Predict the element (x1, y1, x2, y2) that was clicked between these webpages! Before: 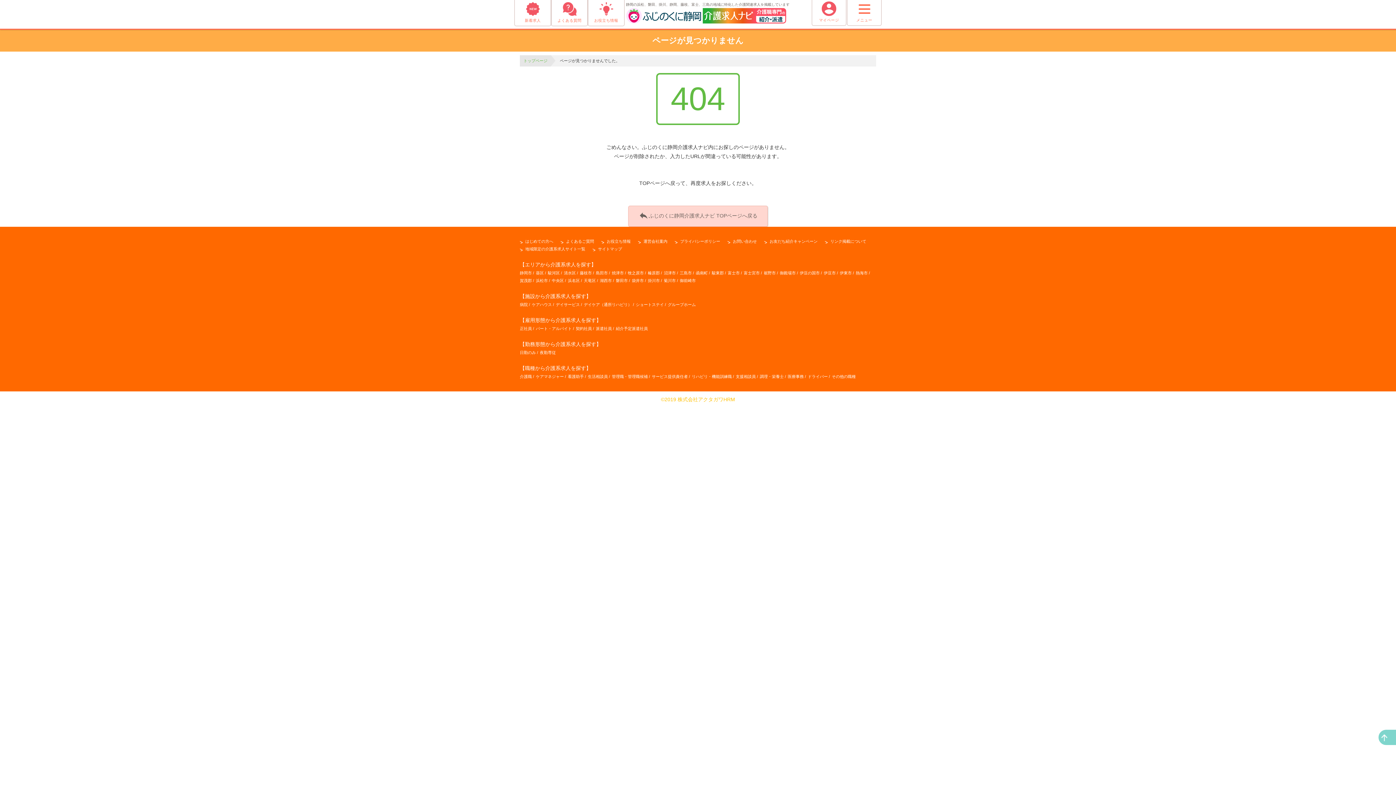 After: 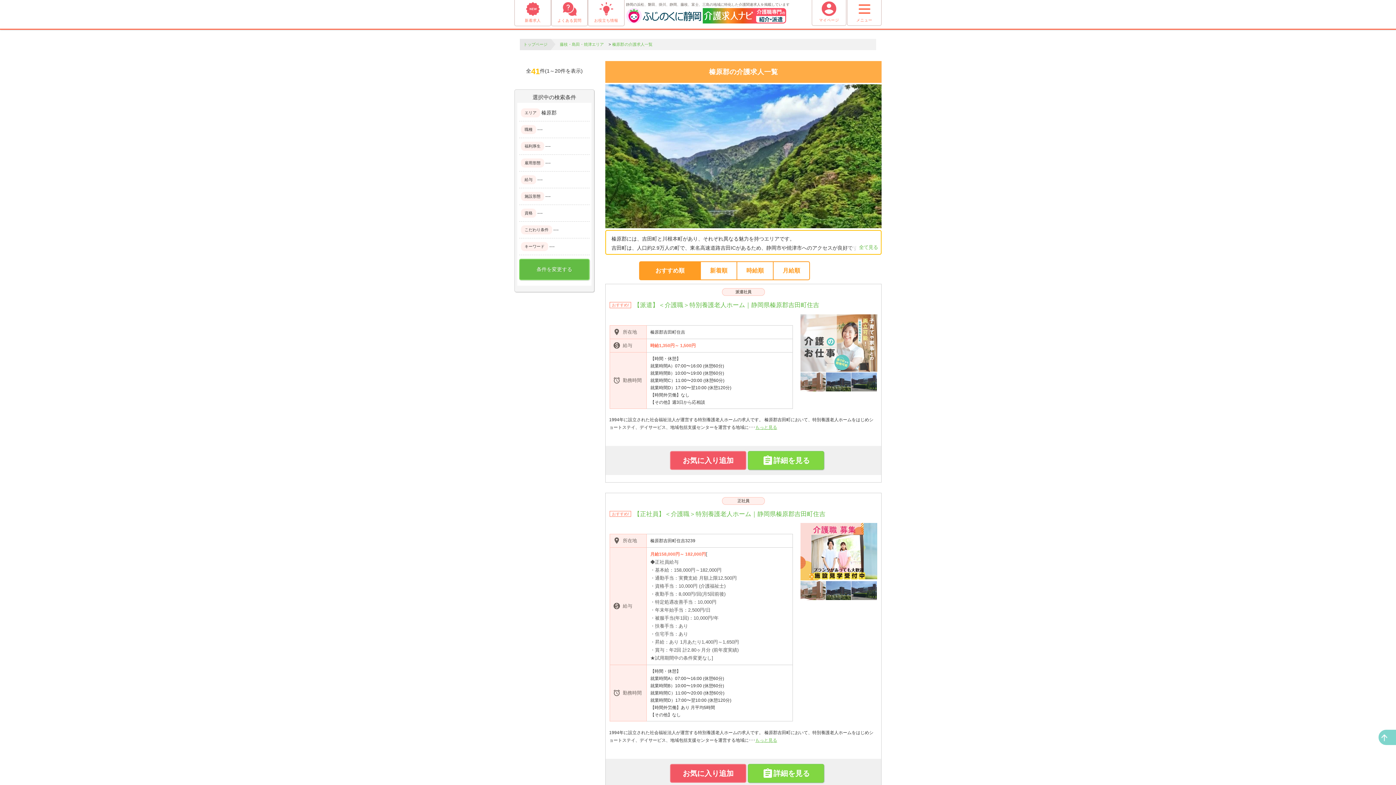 Action: label: 榛原郡 bbox: (648, 270, 660, 275)